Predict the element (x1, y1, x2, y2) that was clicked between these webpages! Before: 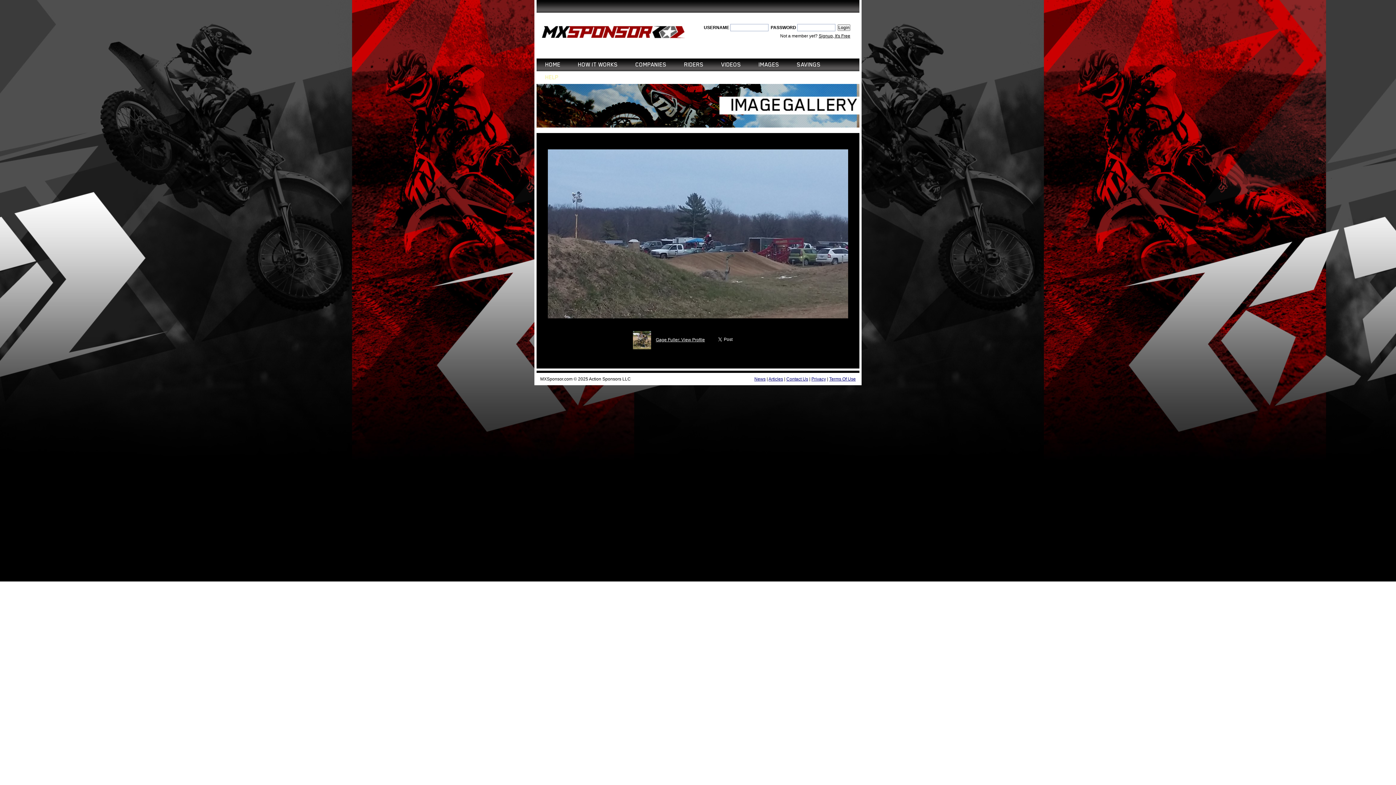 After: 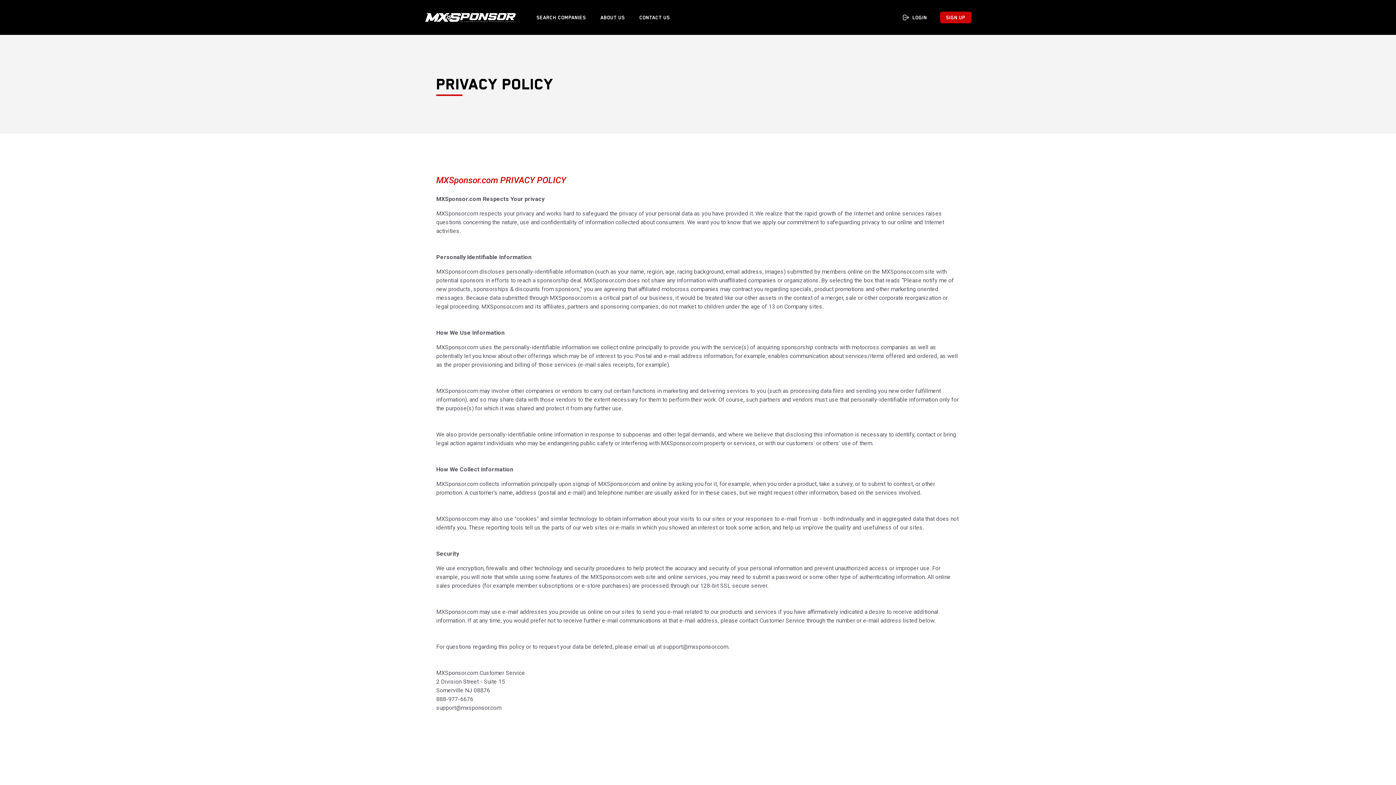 Action: bbox: (811, 376, 826, 381) label: Privacy